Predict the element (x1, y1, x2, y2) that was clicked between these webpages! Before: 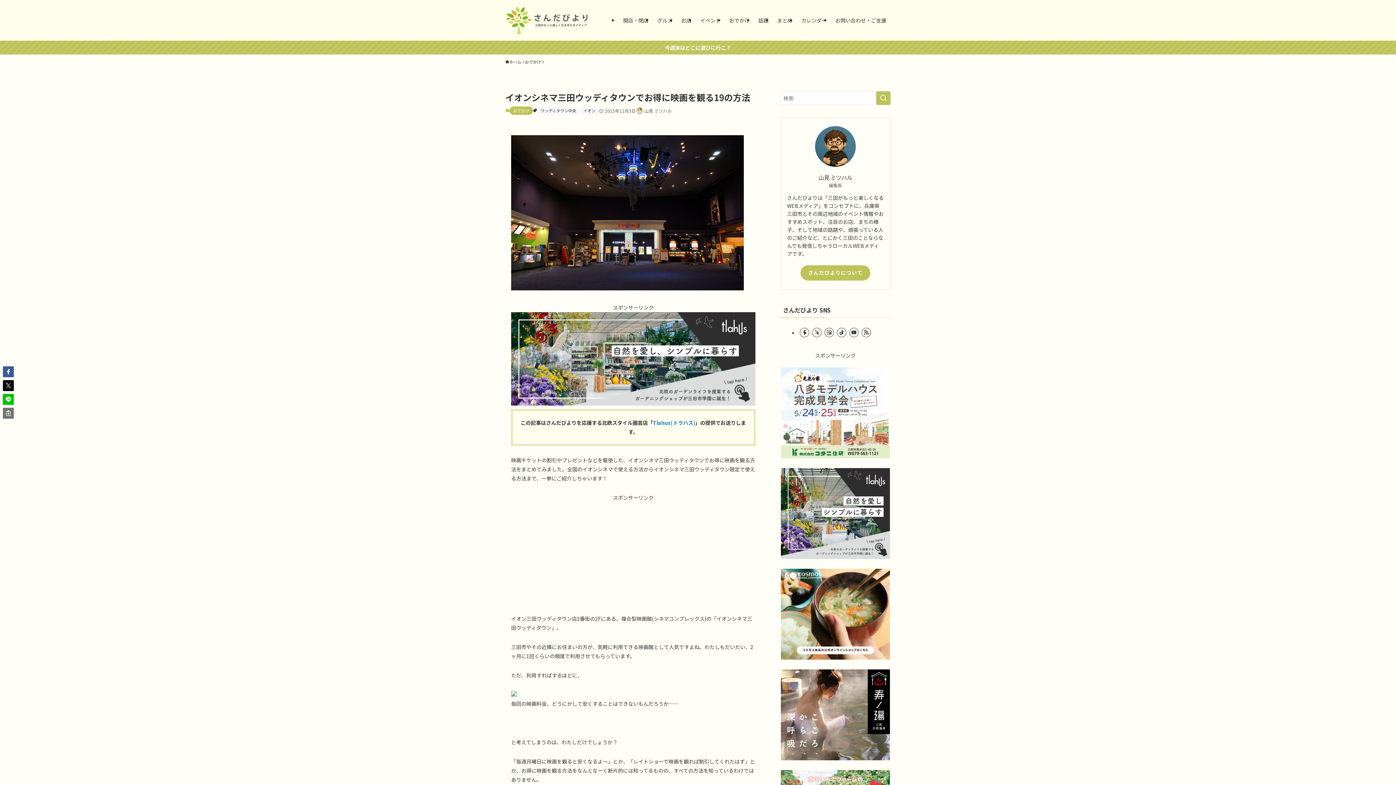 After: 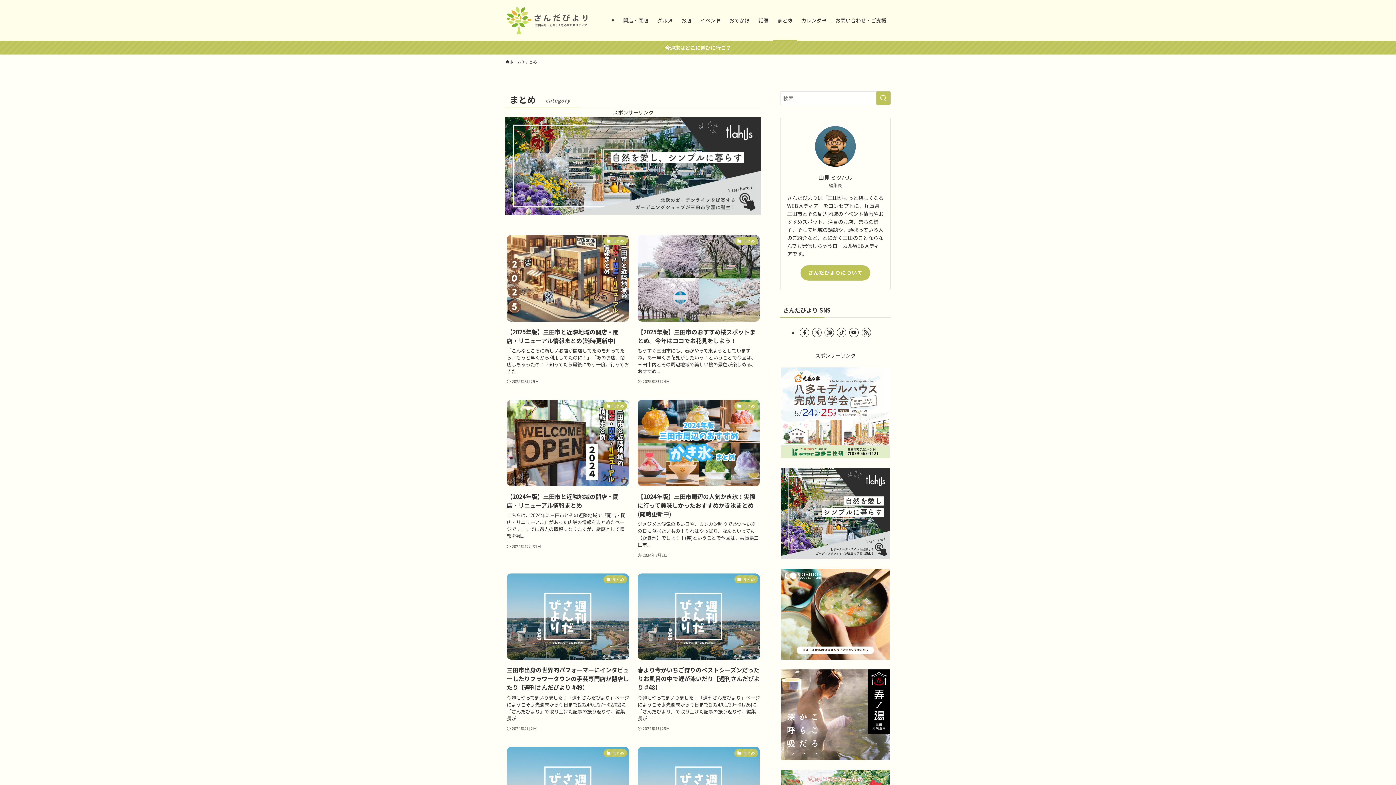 Action: bbox: (773, 0, 797, 40) label: まとめ